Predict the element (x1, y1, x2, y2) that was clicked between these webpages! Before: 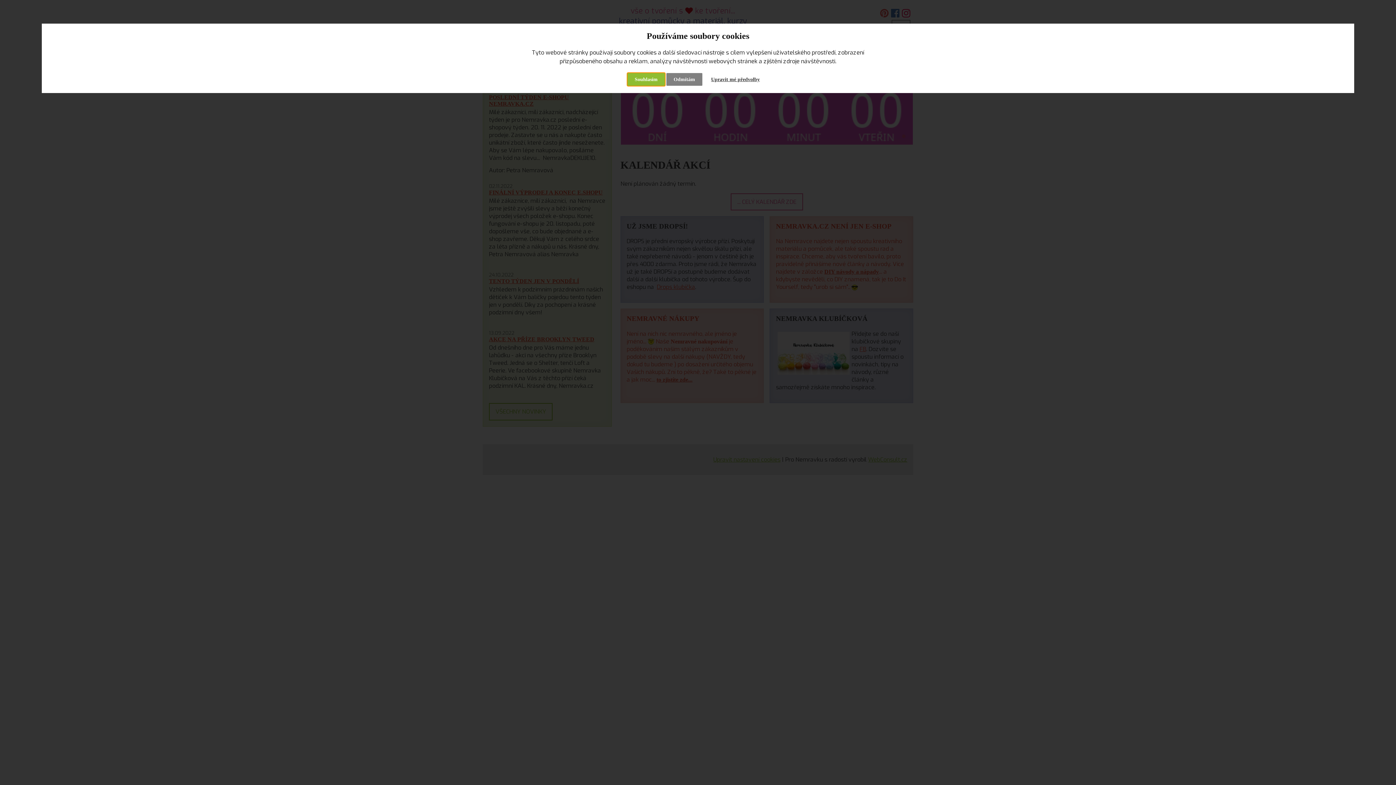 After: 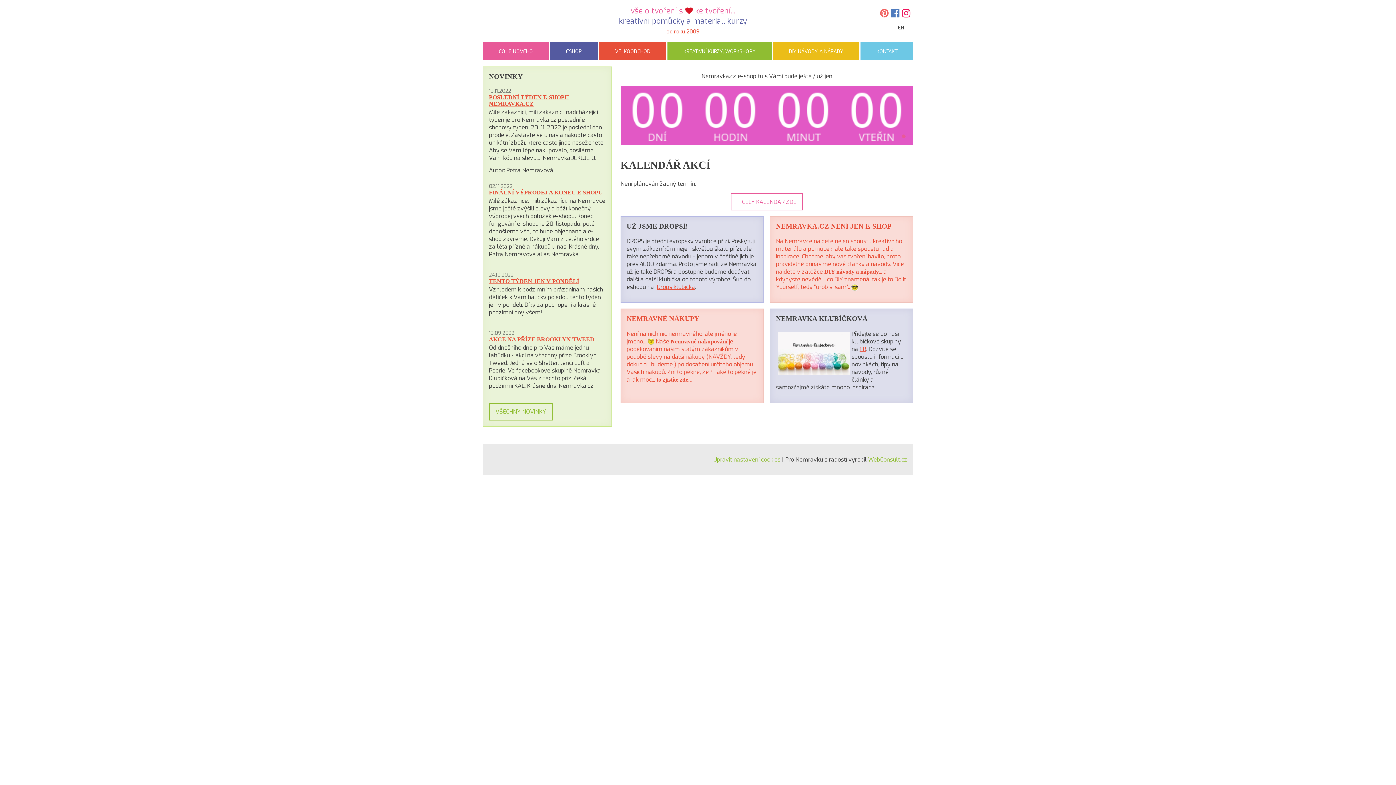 Action: bbox: (666, 73, 702, 85) label: Odmítám